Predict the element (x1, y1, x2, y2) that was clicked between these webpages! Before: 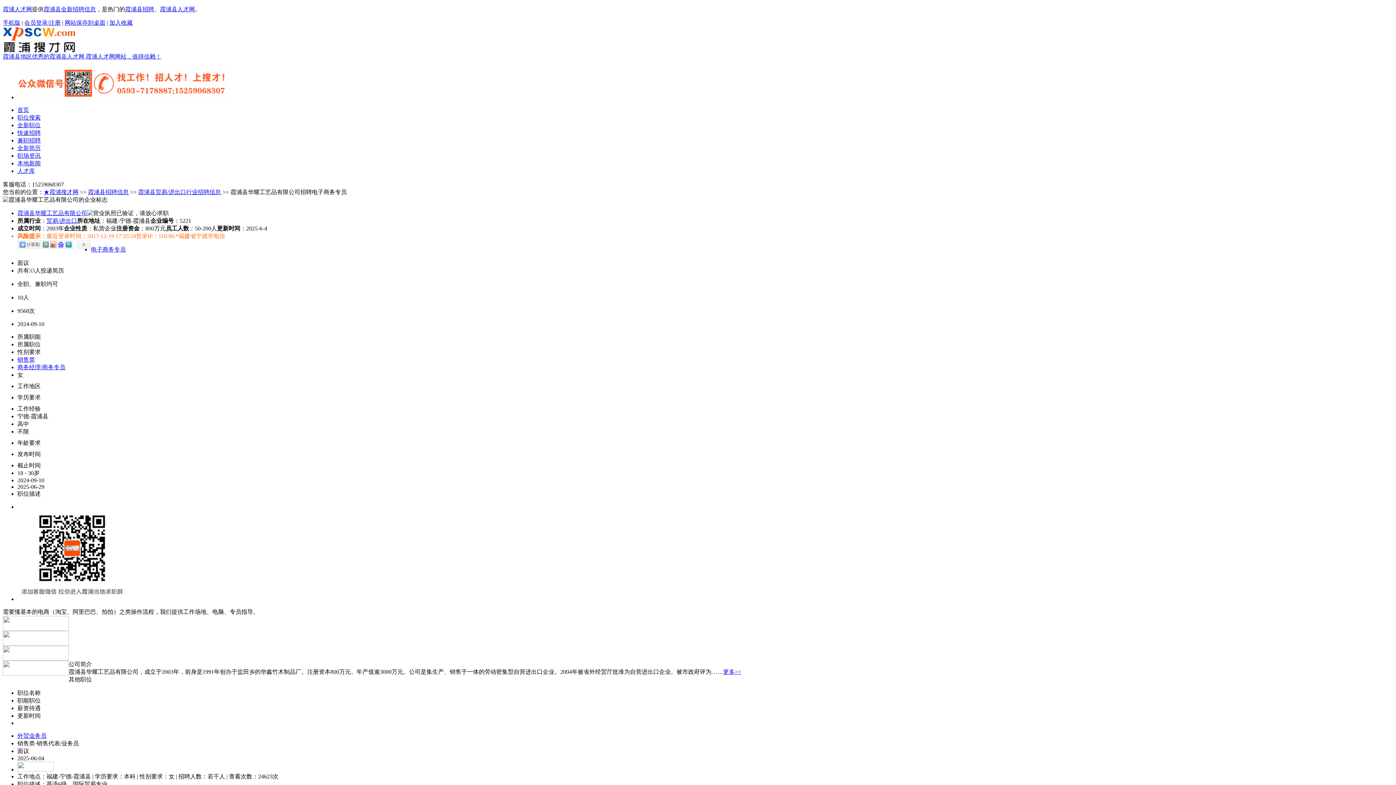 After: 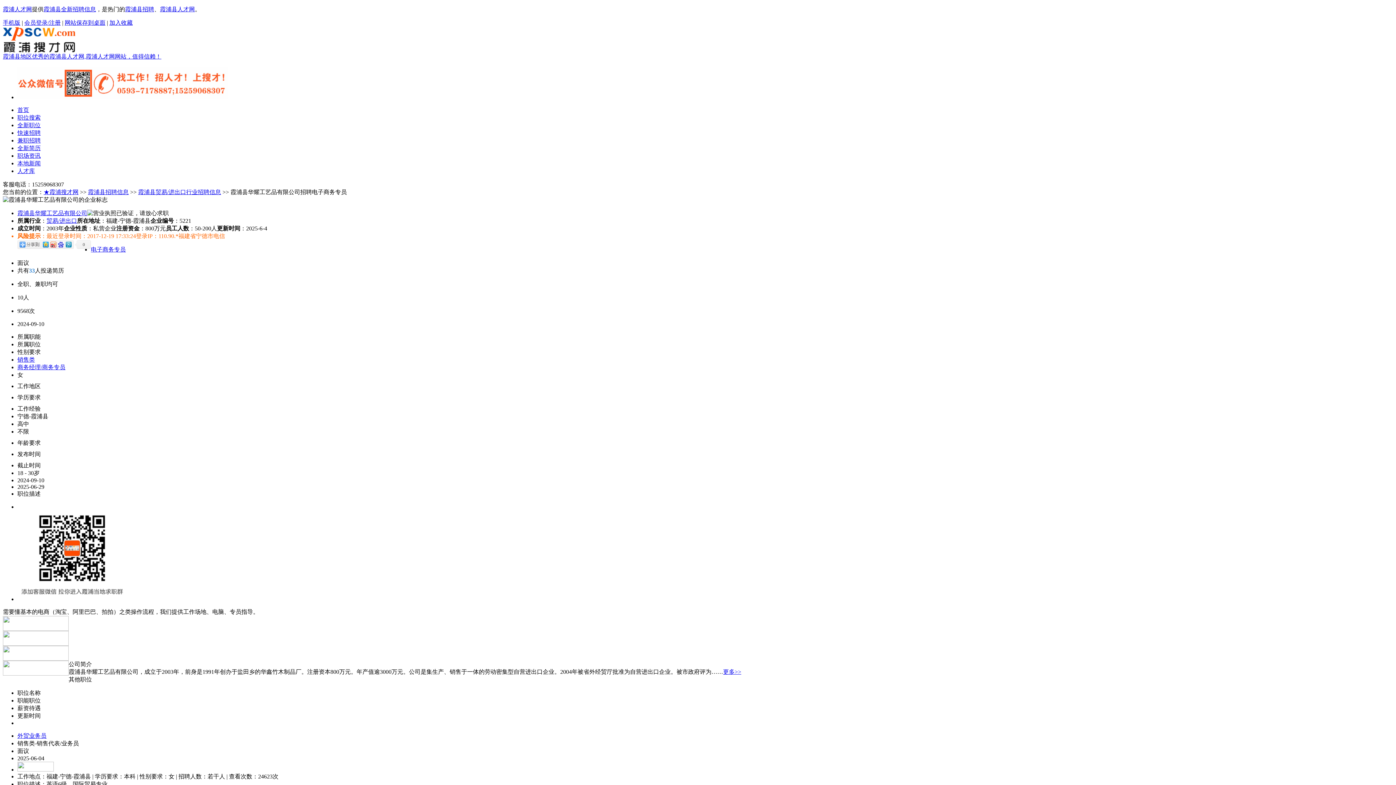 Action: bbox: (17, 294, 29, 300) label: 10人